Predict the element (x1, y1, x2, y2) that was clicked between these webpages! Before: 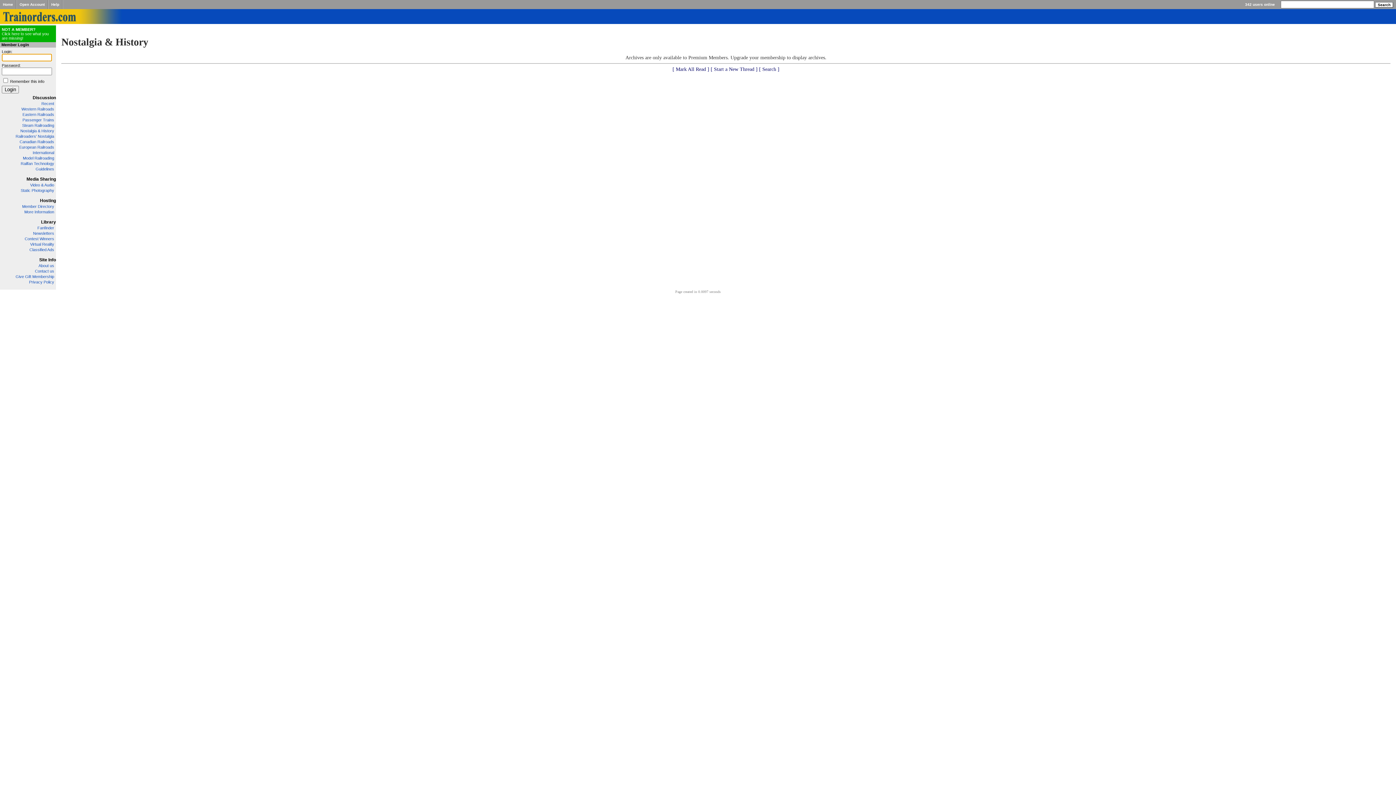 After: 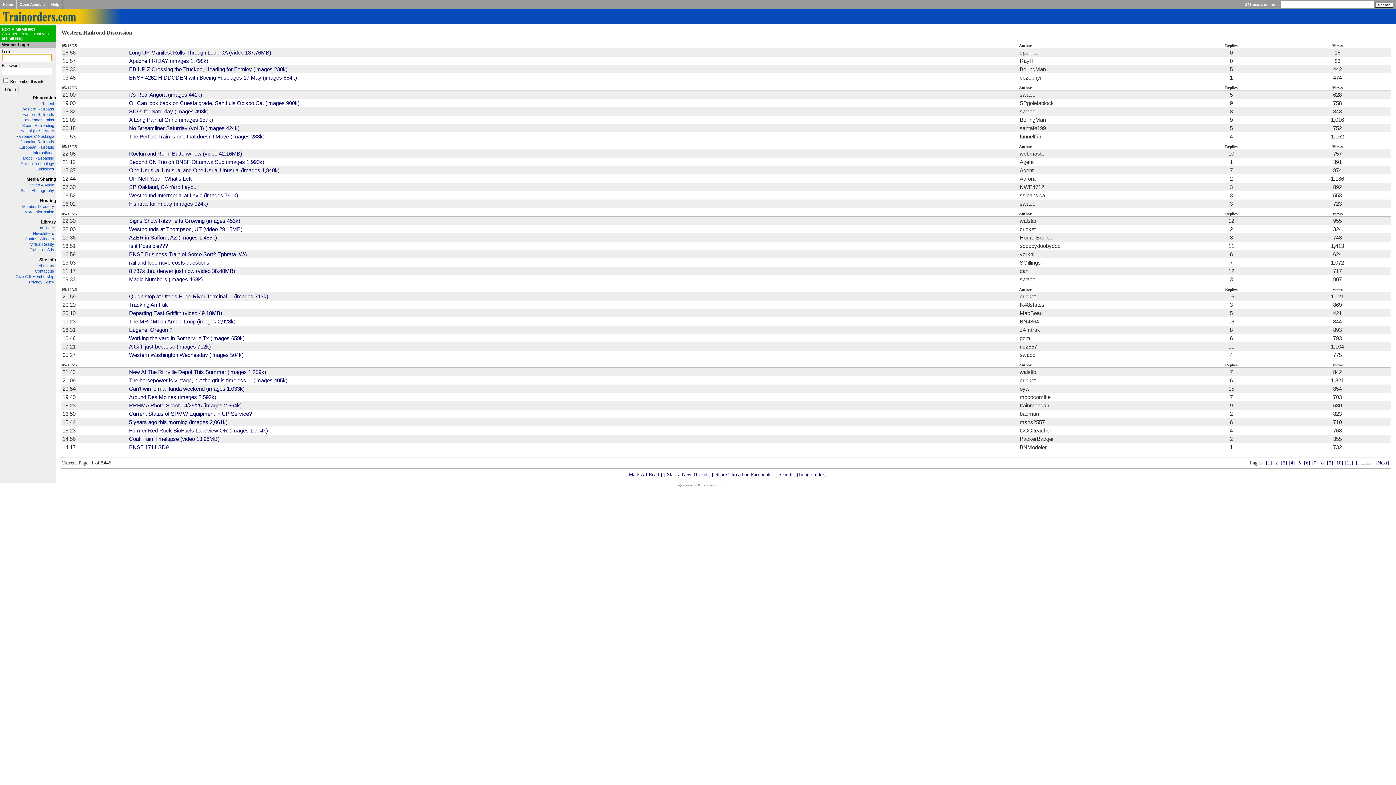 Action: label: Western Railroads bbox: (21, 106, 54, 111)